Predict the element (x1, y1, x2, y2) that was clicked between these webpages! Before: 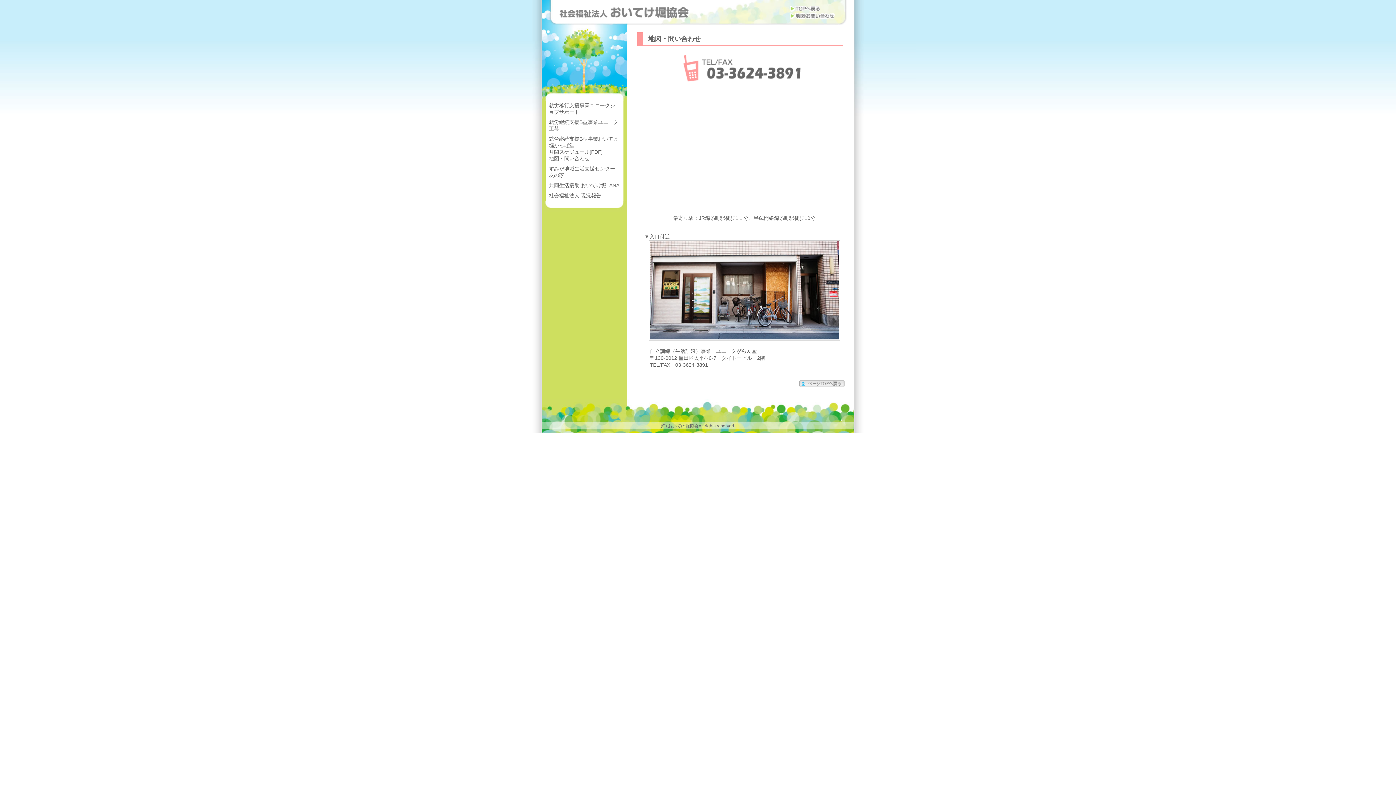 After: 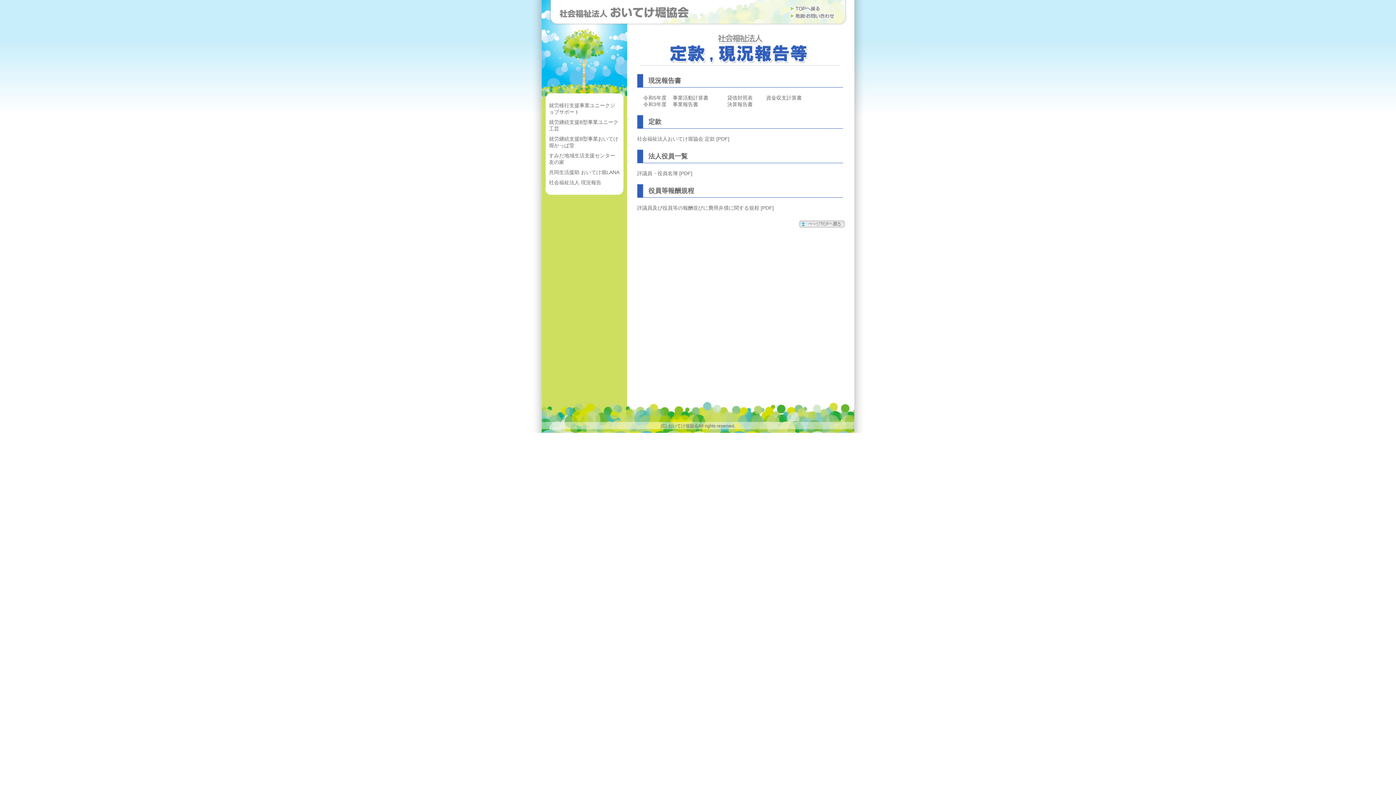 Action: label: 社会福祉法人 現況報告 bbox: (549, 192, 601, 198)